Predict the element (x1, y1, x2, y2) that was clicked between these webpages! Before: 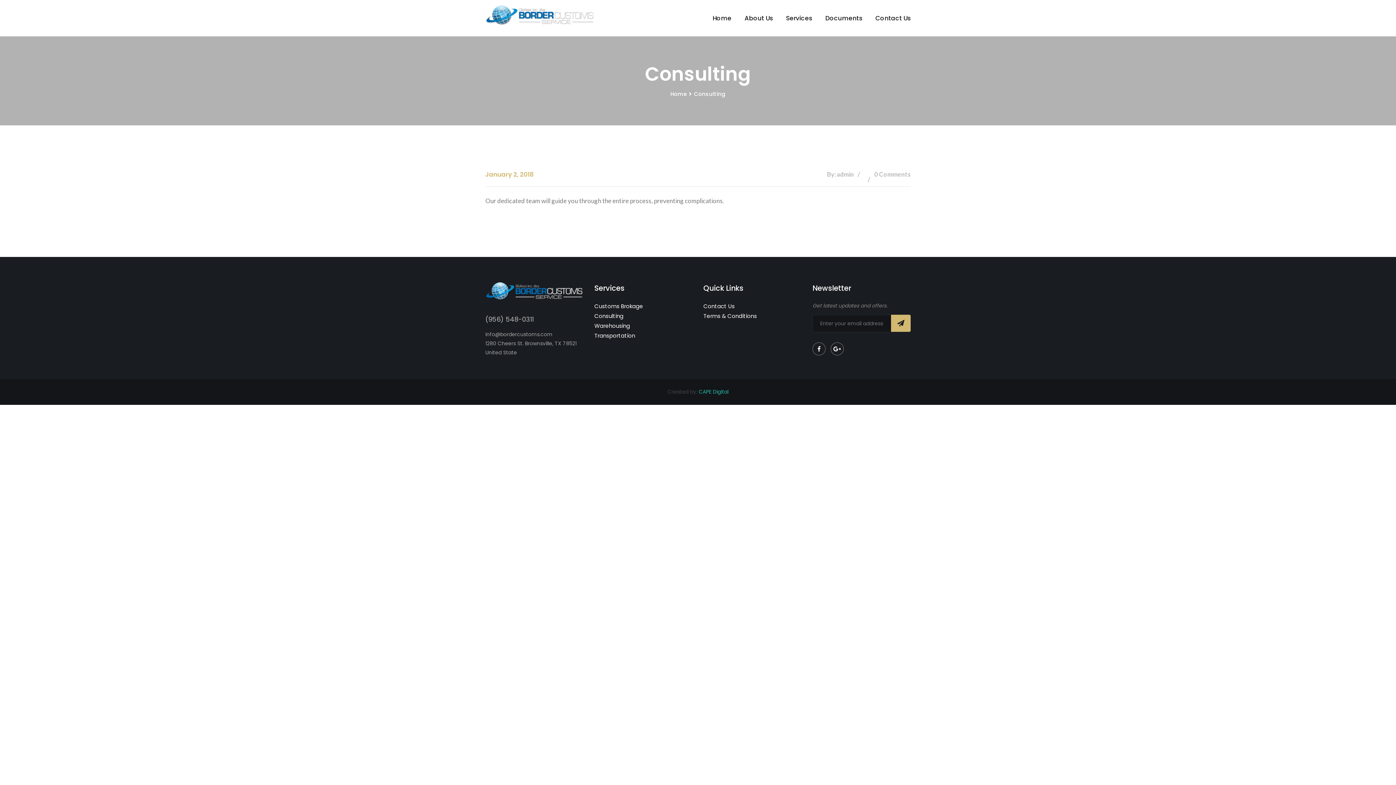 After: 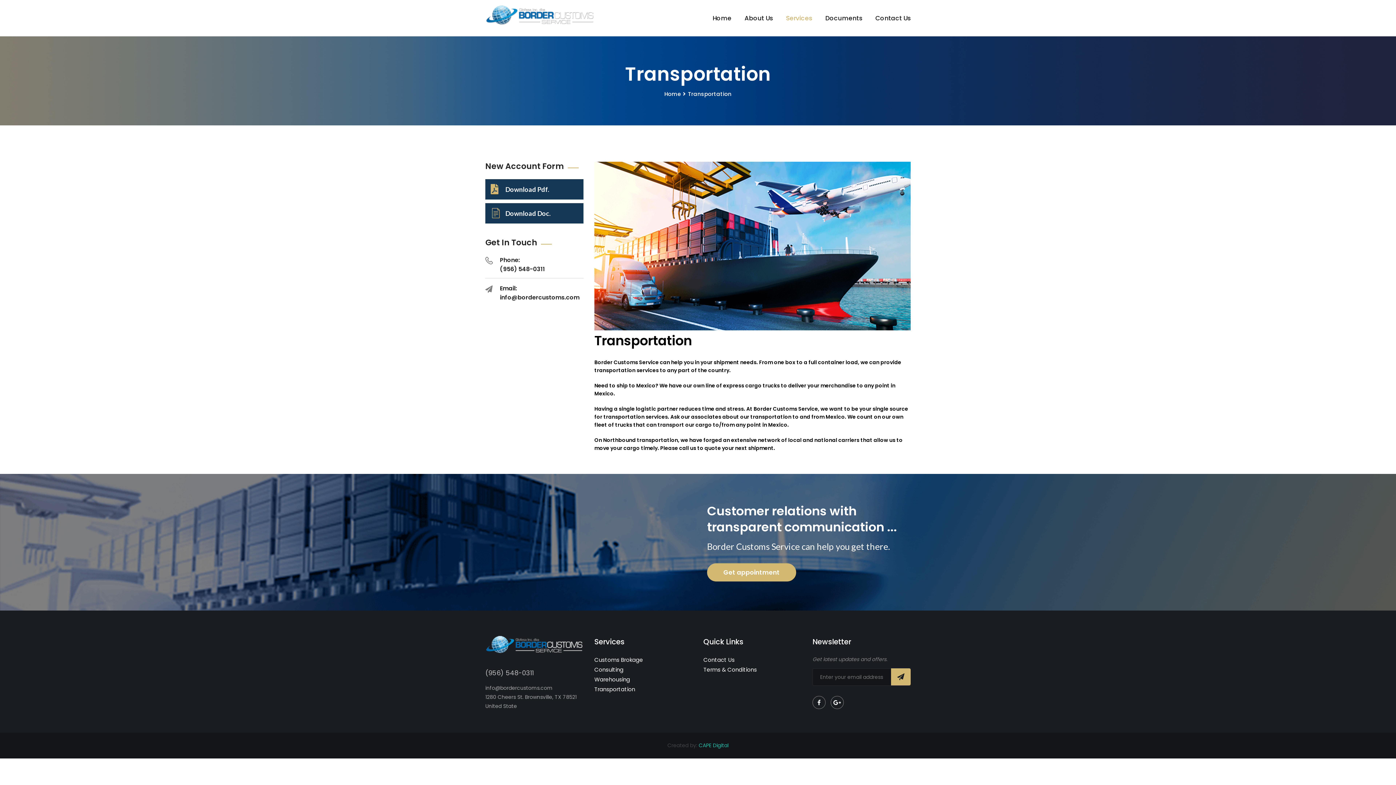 Action: bbox: (594, 332, 635, 343) label: Transportation